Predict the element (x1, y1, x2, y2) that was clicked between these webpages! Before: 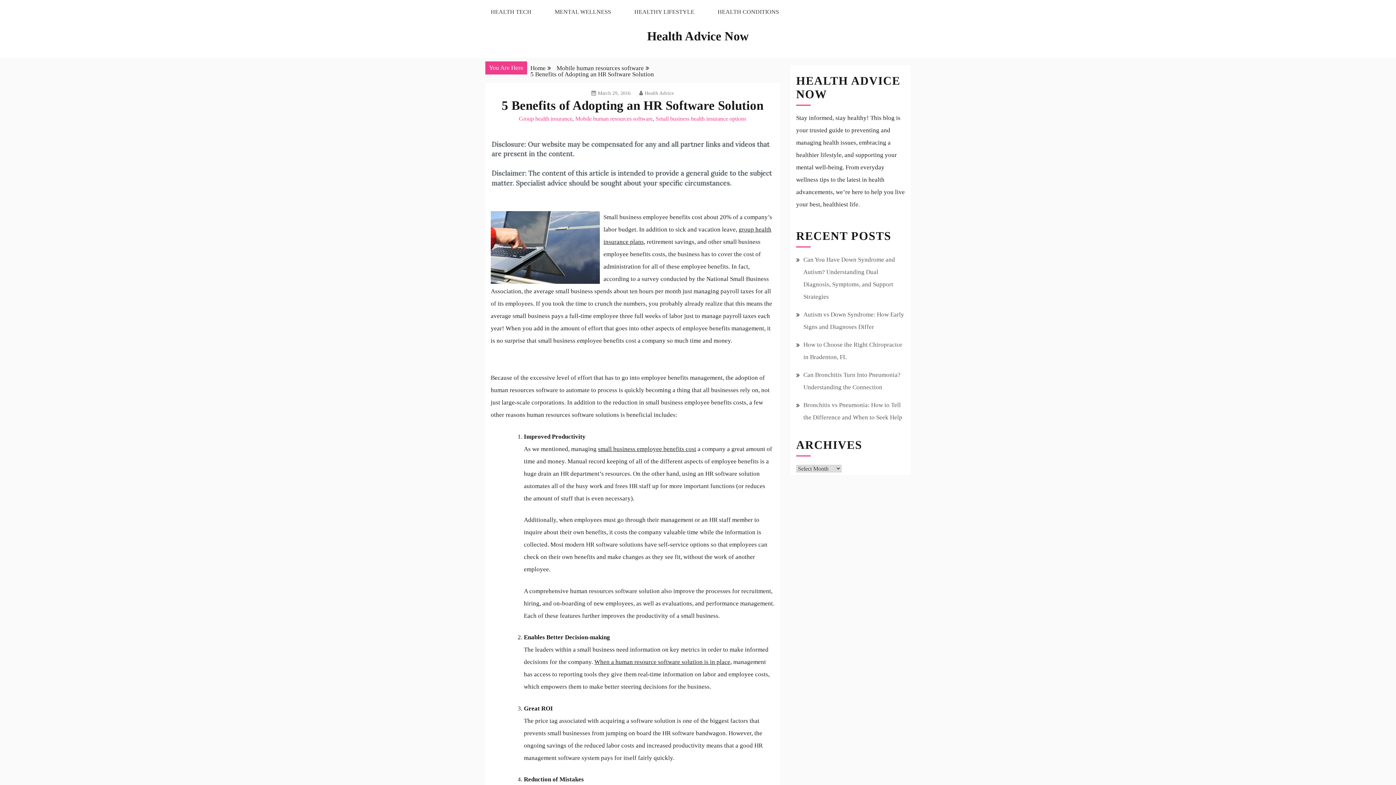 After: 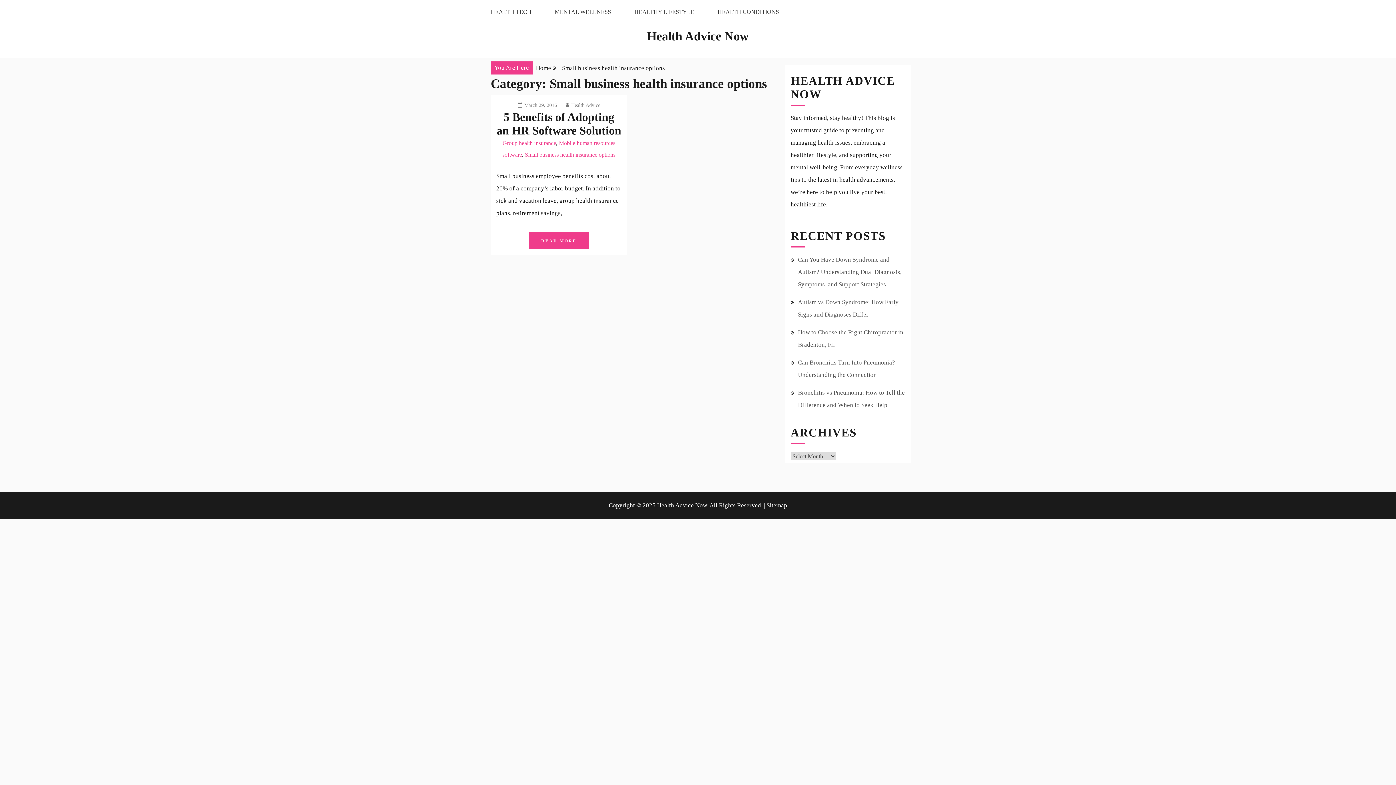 Action: label: Small business health insurance options bbox: (655, 115, 746, 121)